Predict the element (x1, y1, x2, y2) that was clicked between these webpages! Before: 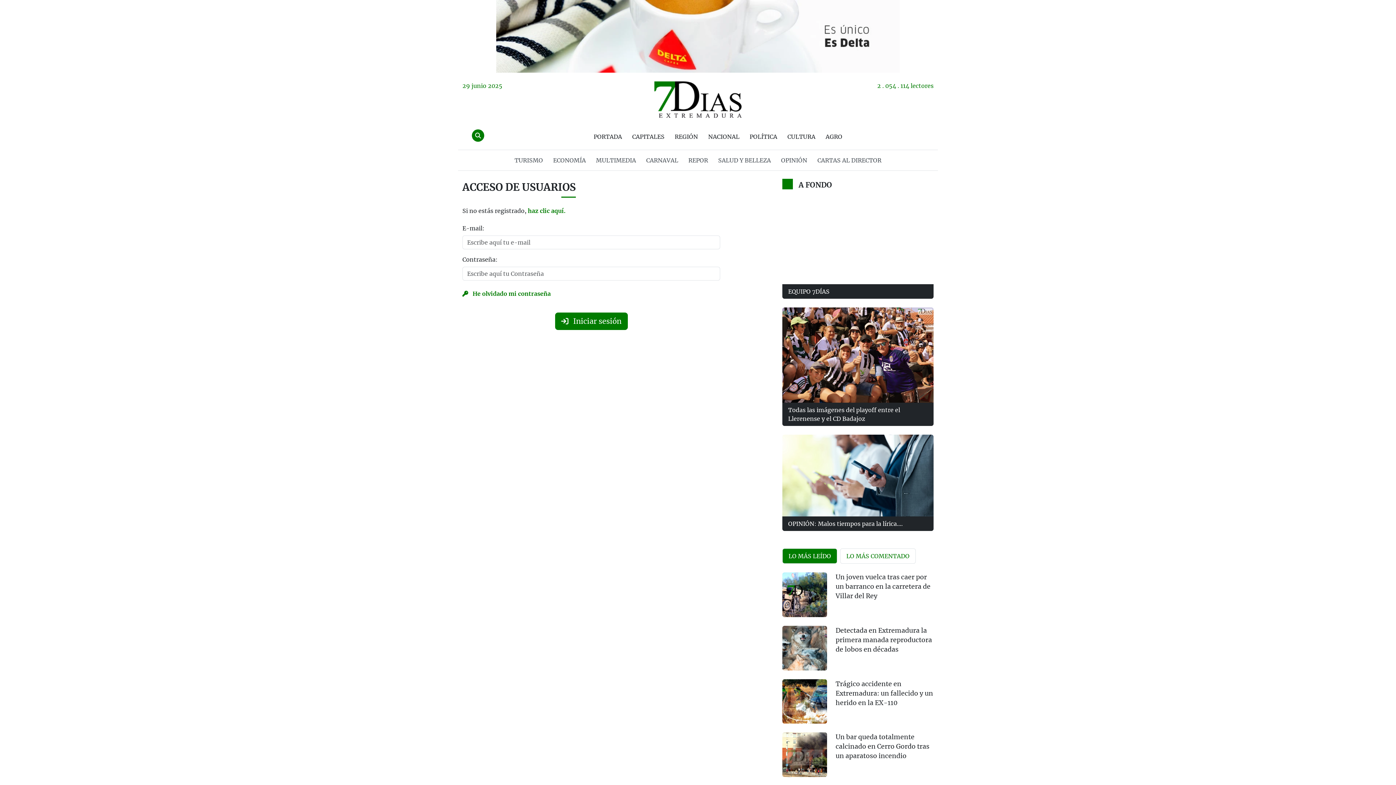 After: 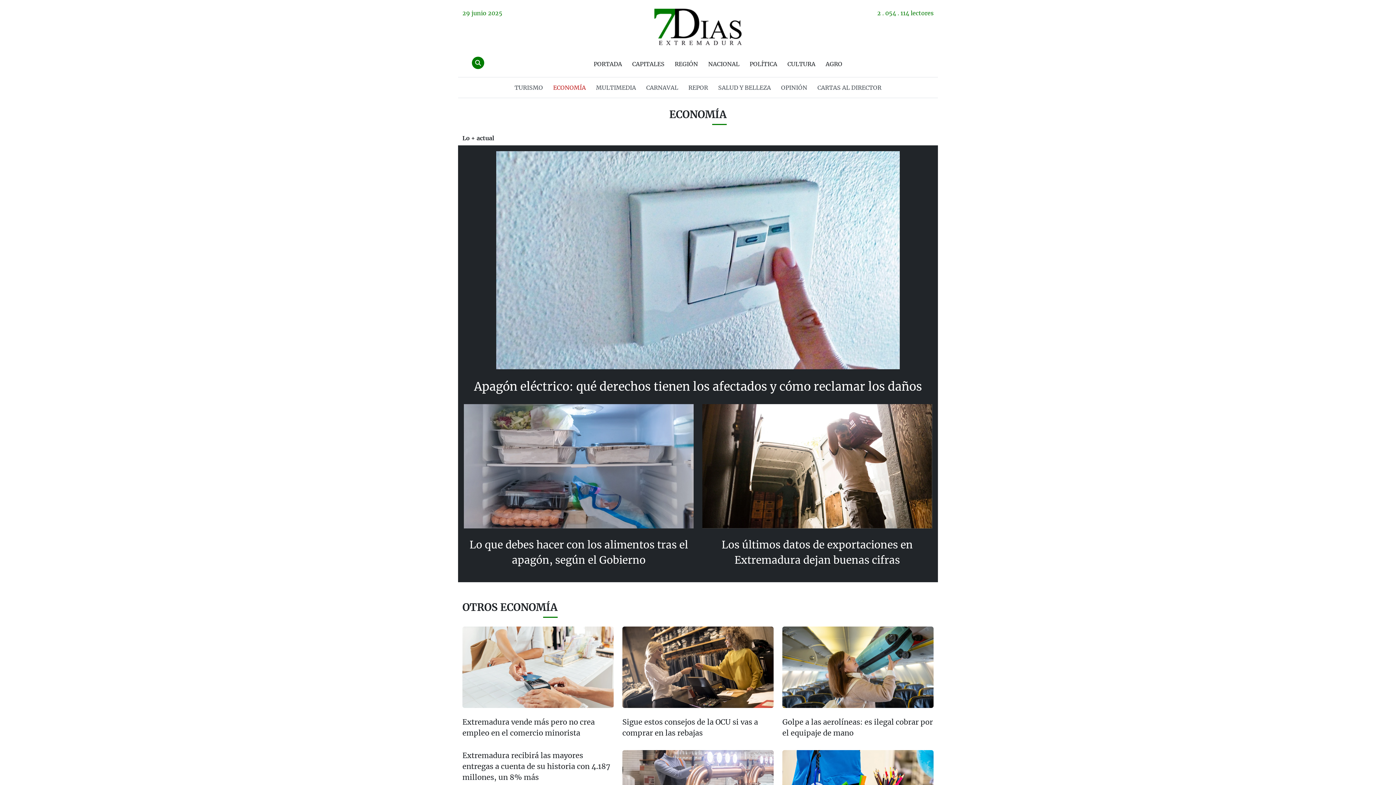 Action: bbox: (550, 150, 588, 170) label: ECONOMÍA